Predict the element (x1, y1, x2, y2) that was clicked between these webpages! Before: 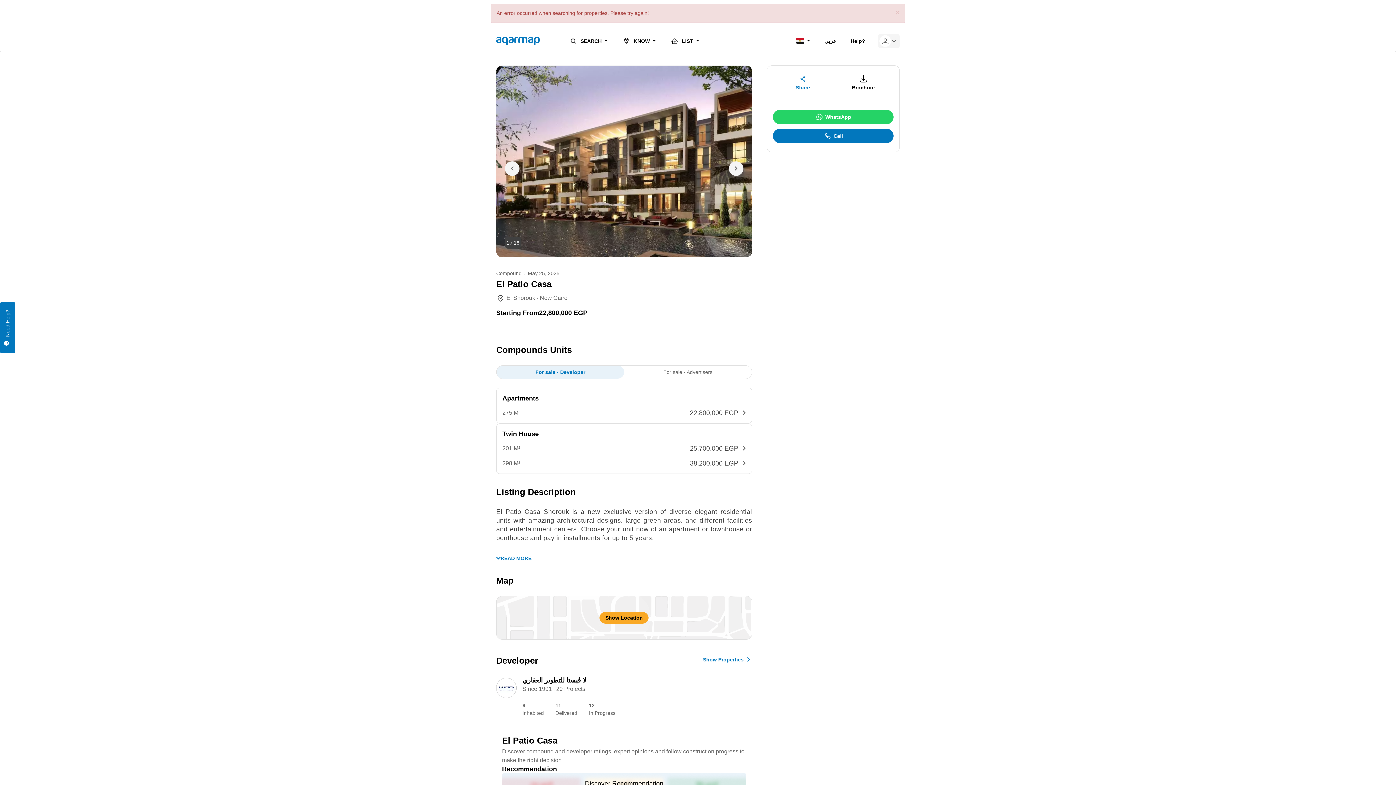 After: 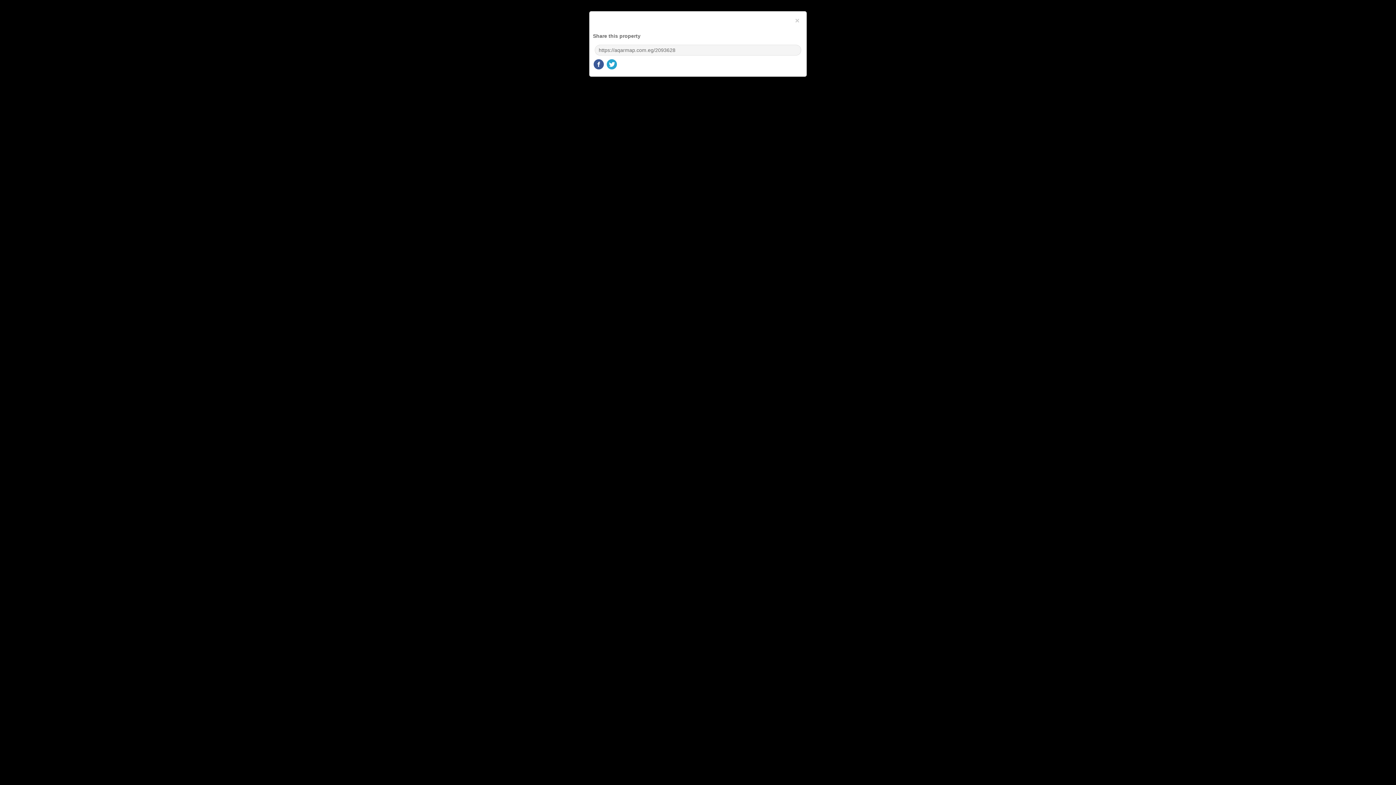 Action: label: Share bbox: (772, 74, 833, 92)